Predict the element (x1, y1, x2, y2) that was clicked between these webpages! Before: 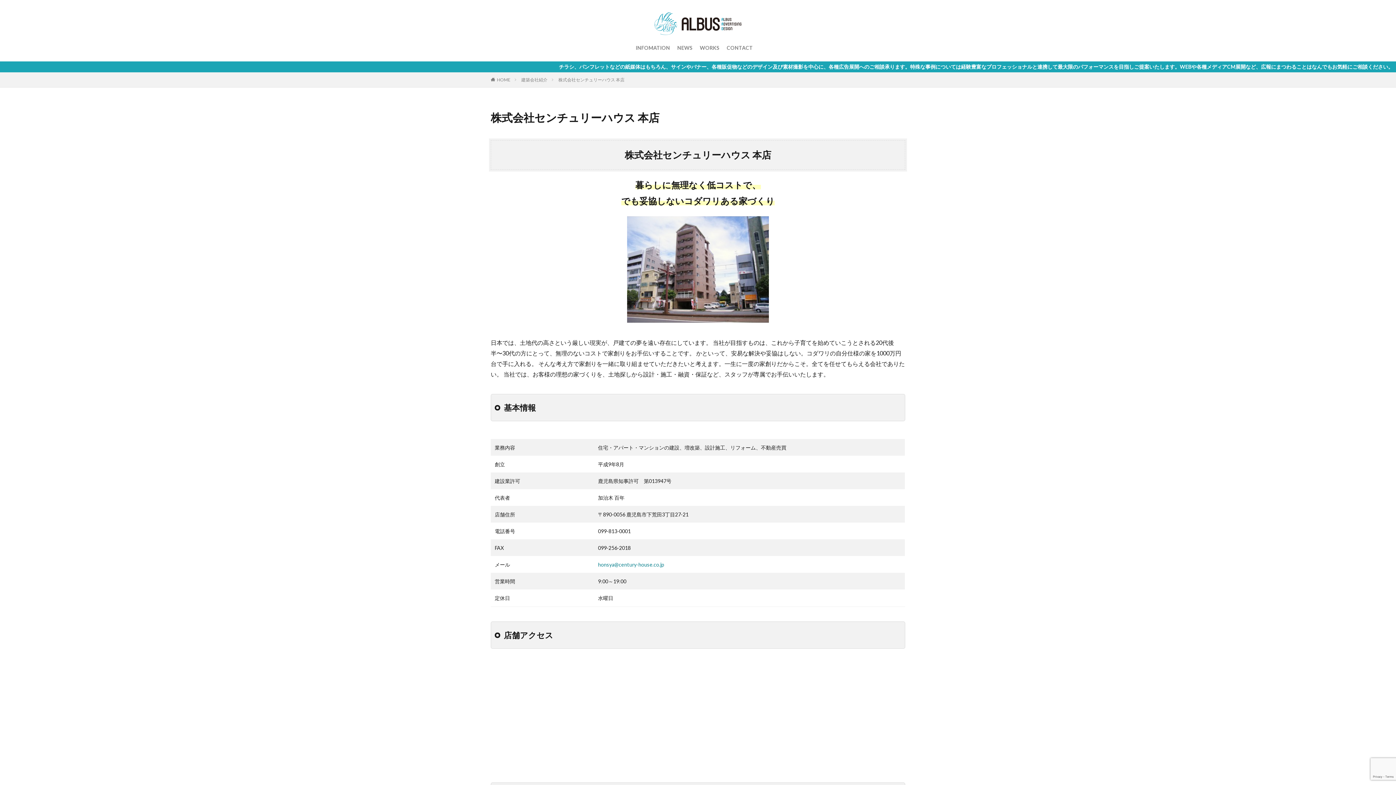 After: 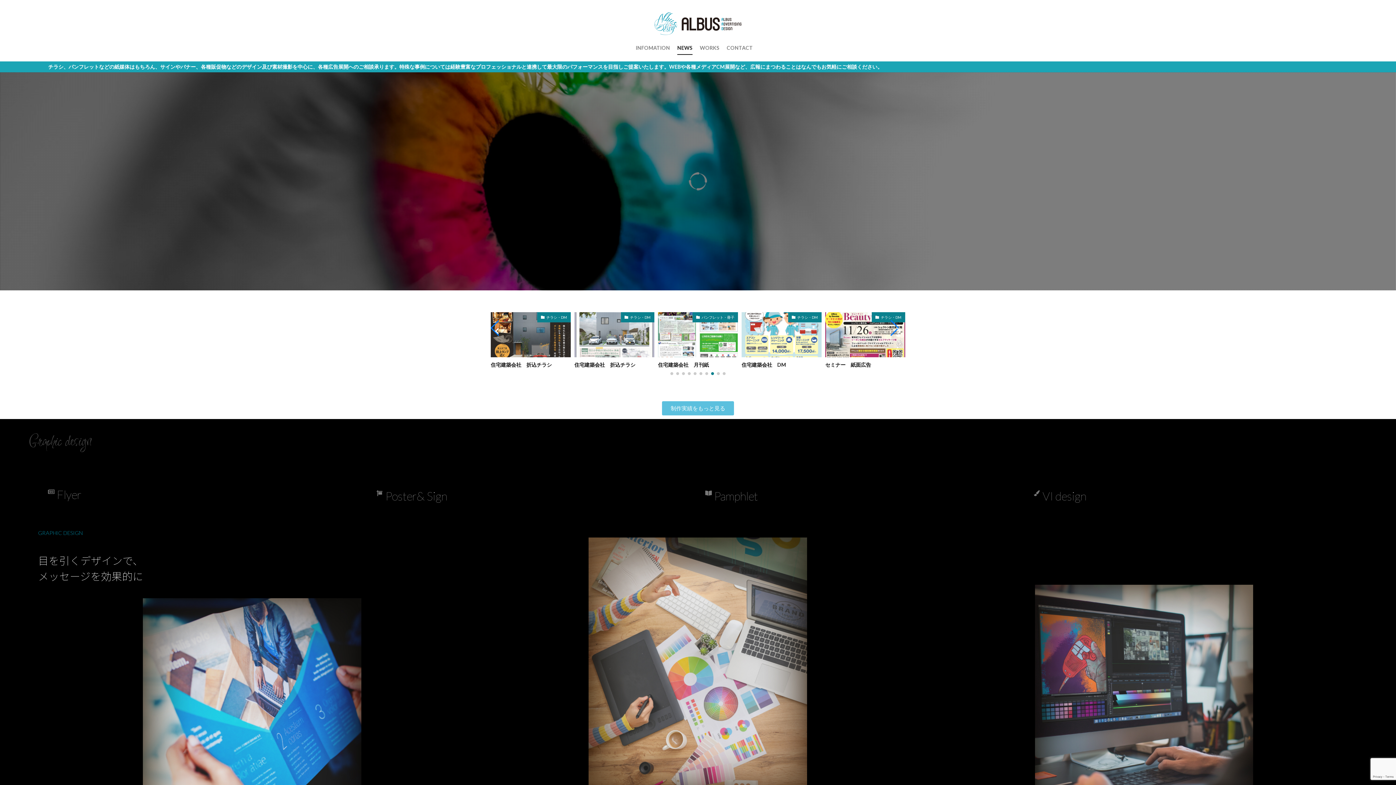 Action: bbox: (497, 77, 510, 82) label: HOME